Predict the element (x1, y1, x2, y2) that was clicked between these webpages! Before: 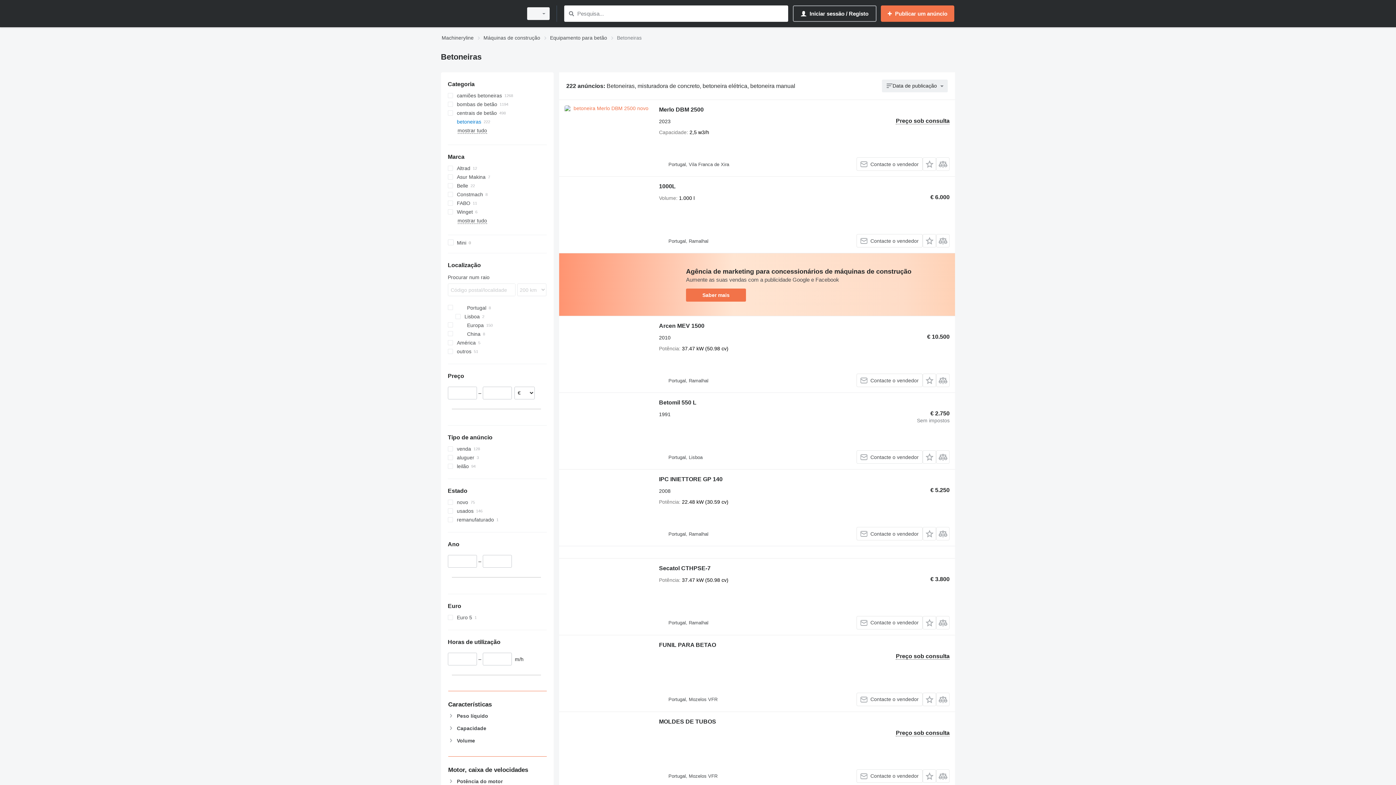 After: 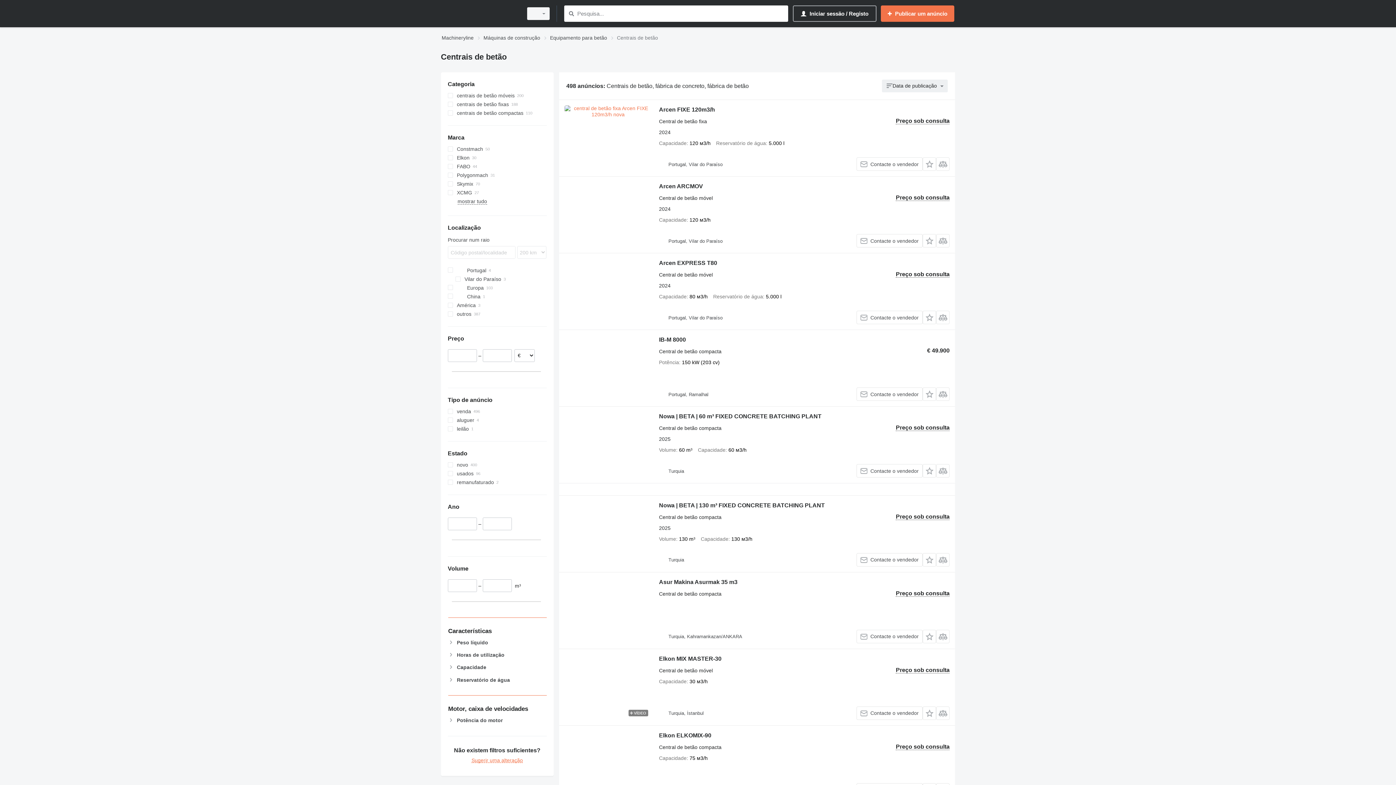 Action: label: centrais de betão bbox: (447, 108, 546, 117)